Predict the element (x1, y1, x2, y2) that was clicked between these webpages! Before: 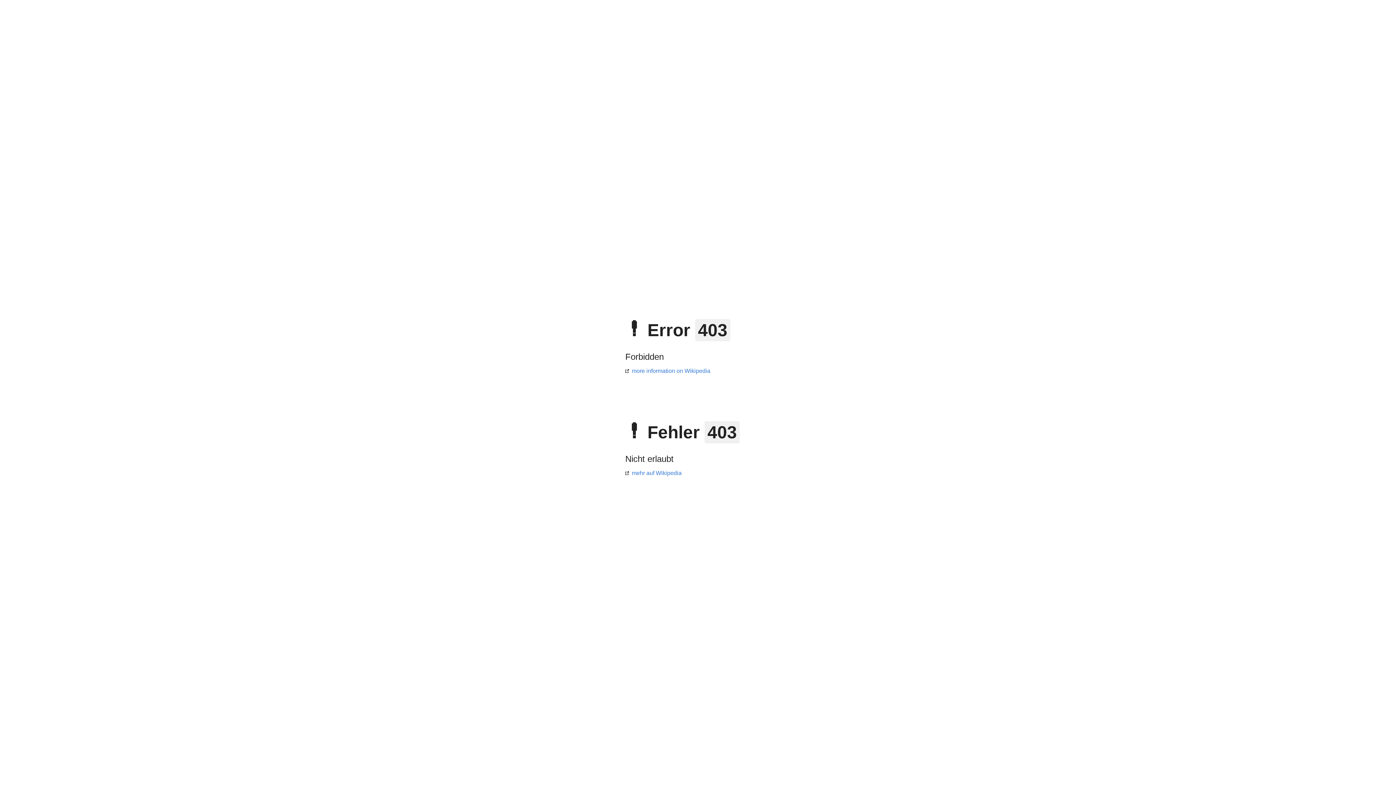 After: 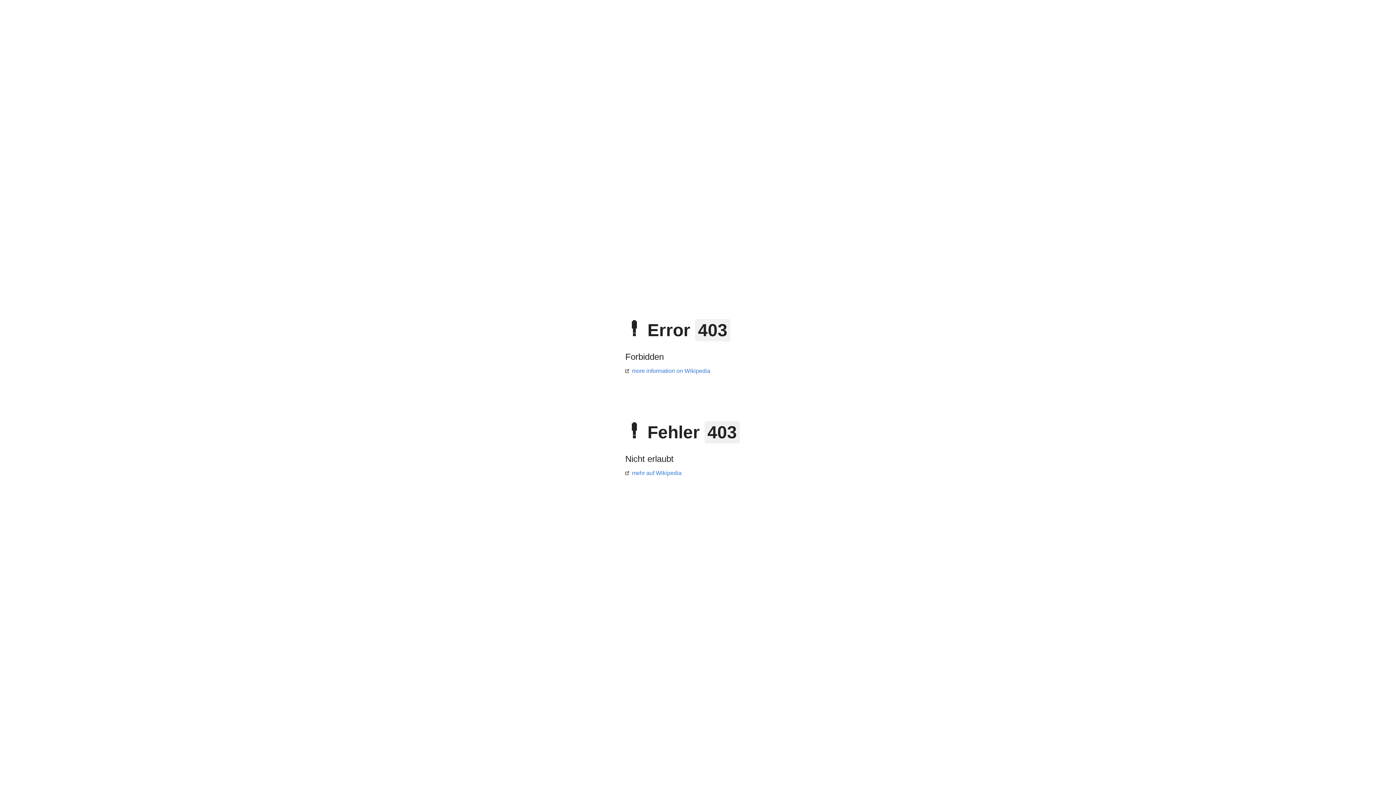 Action: bbox: (625, 368, 710, 374) label: more information on Wikipedia